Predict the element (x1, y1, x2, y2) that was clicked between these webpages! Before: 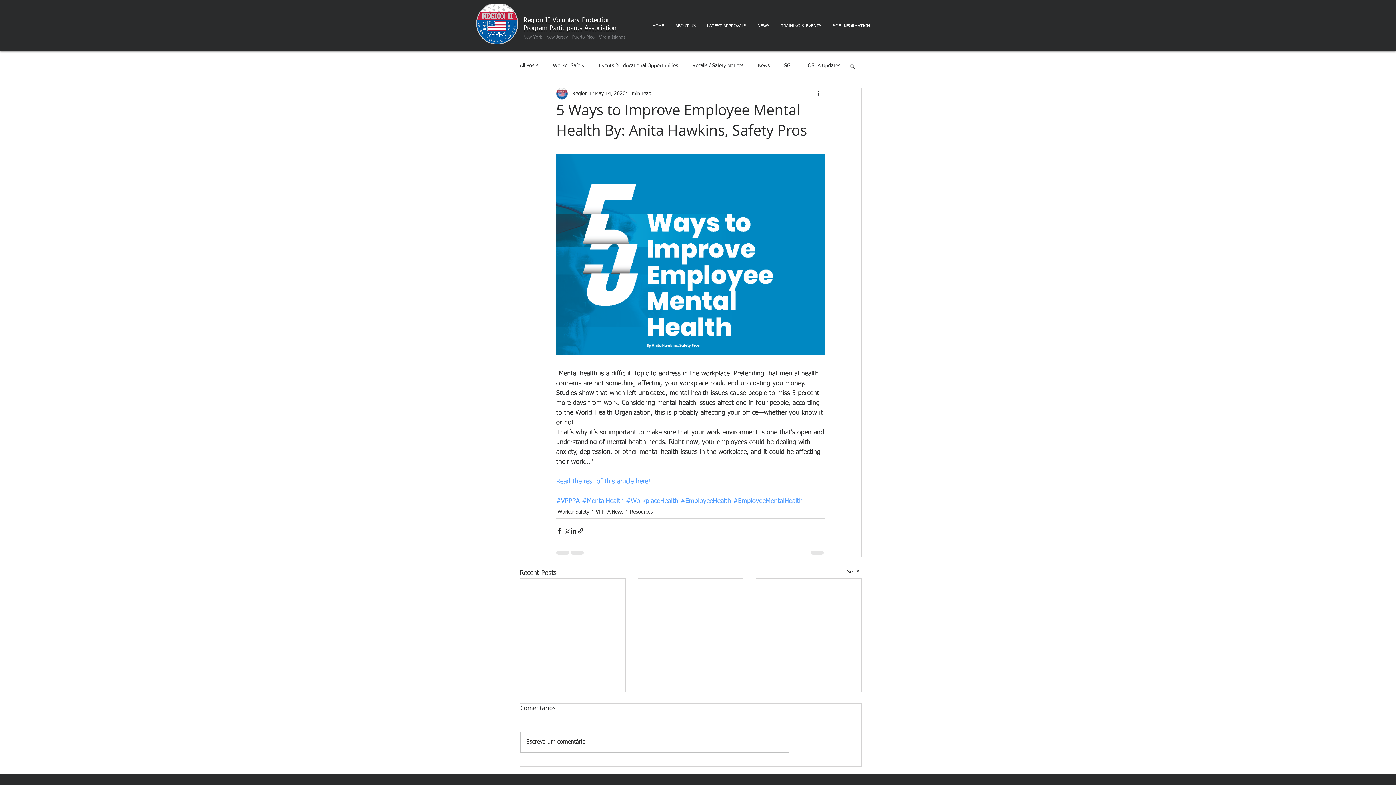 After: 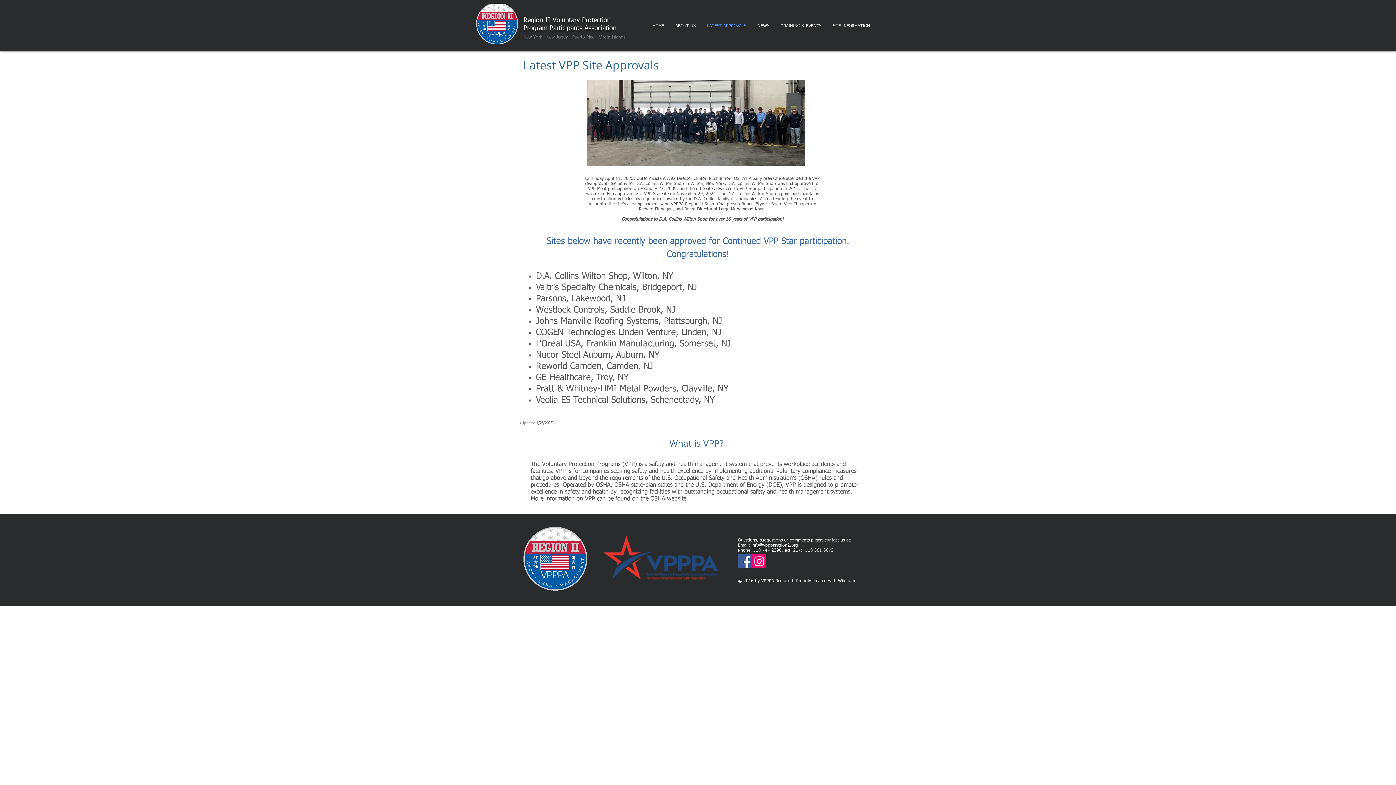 Action: bbox: (701, 16, 752, 36) label: LATEST APPROVALS